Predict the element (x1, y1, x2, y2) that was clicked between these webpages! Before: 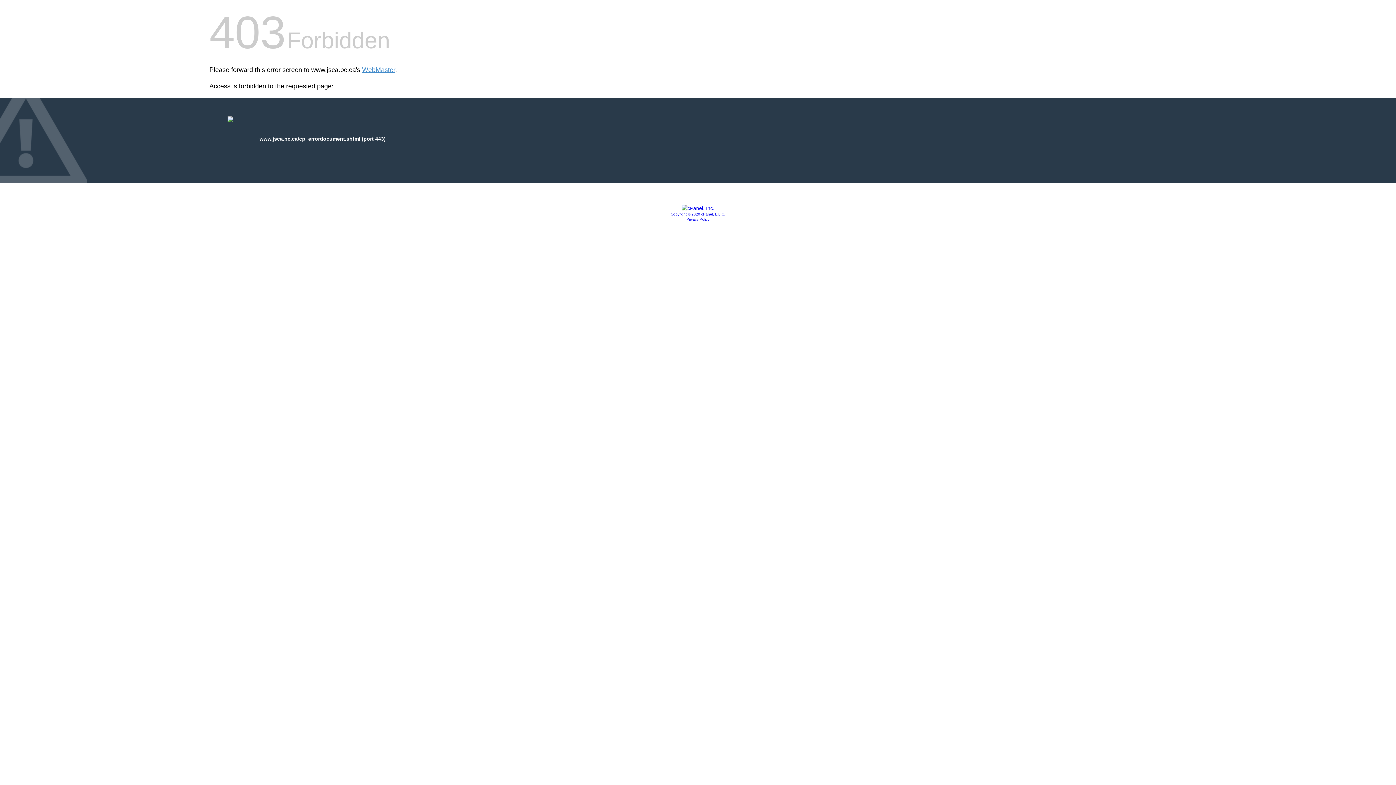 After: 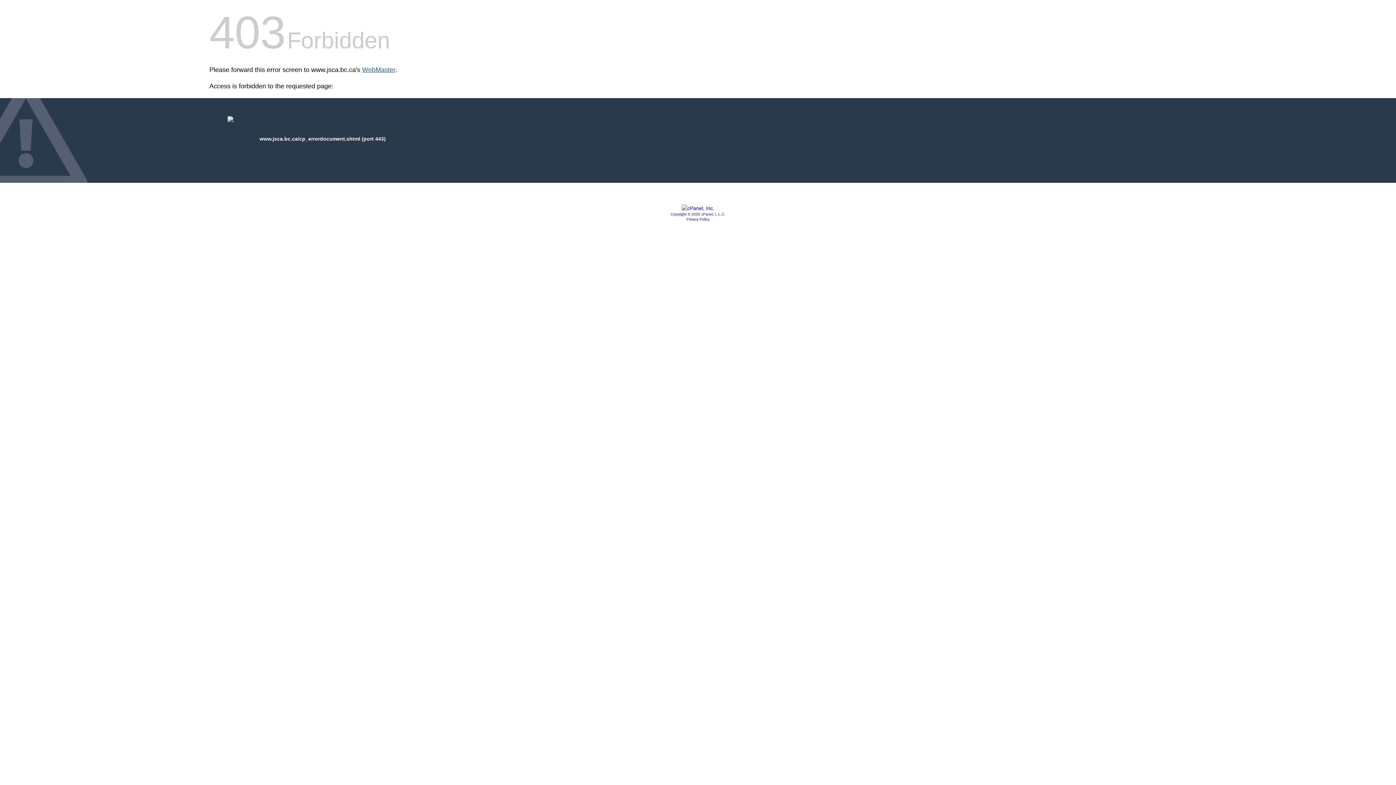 Action: label: WebMaster bbox: (362, 66, 395, 73)